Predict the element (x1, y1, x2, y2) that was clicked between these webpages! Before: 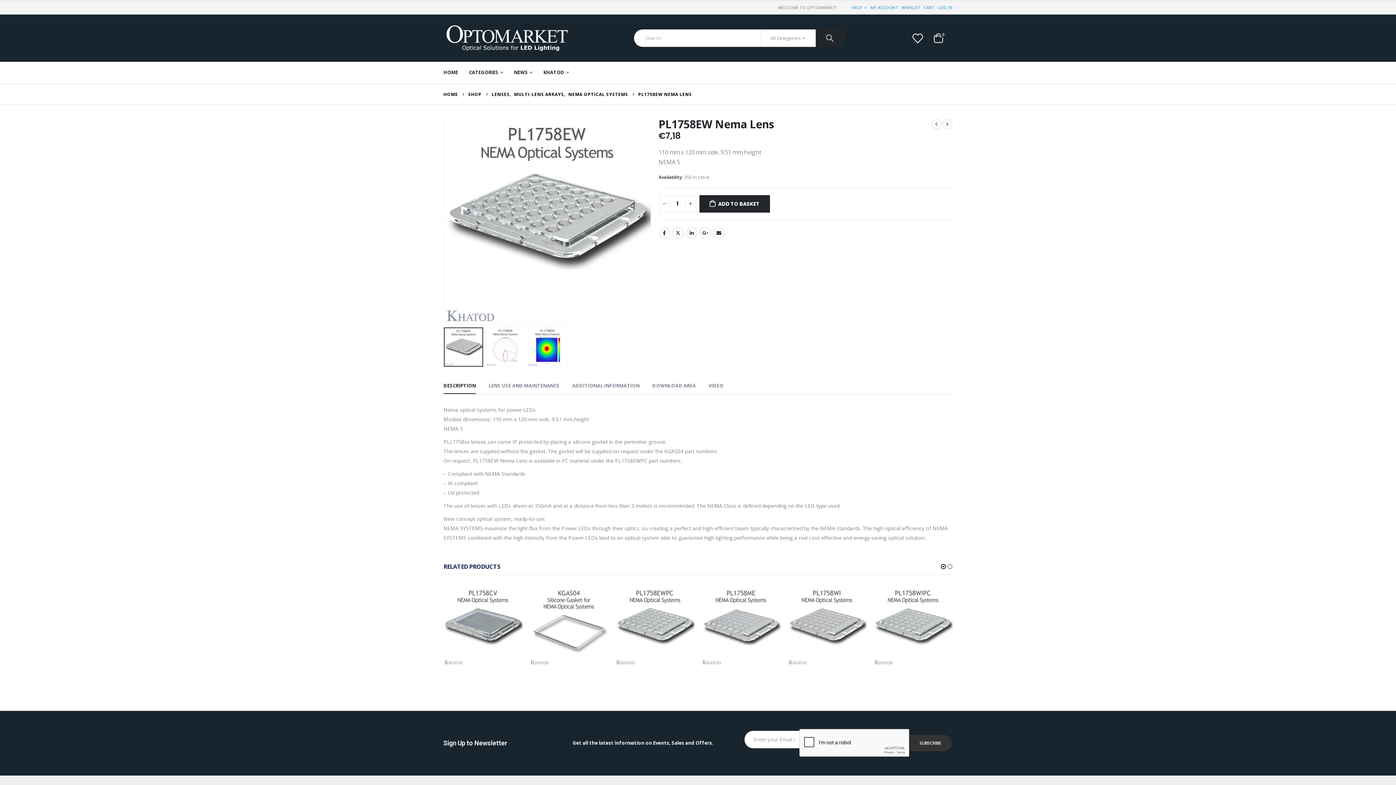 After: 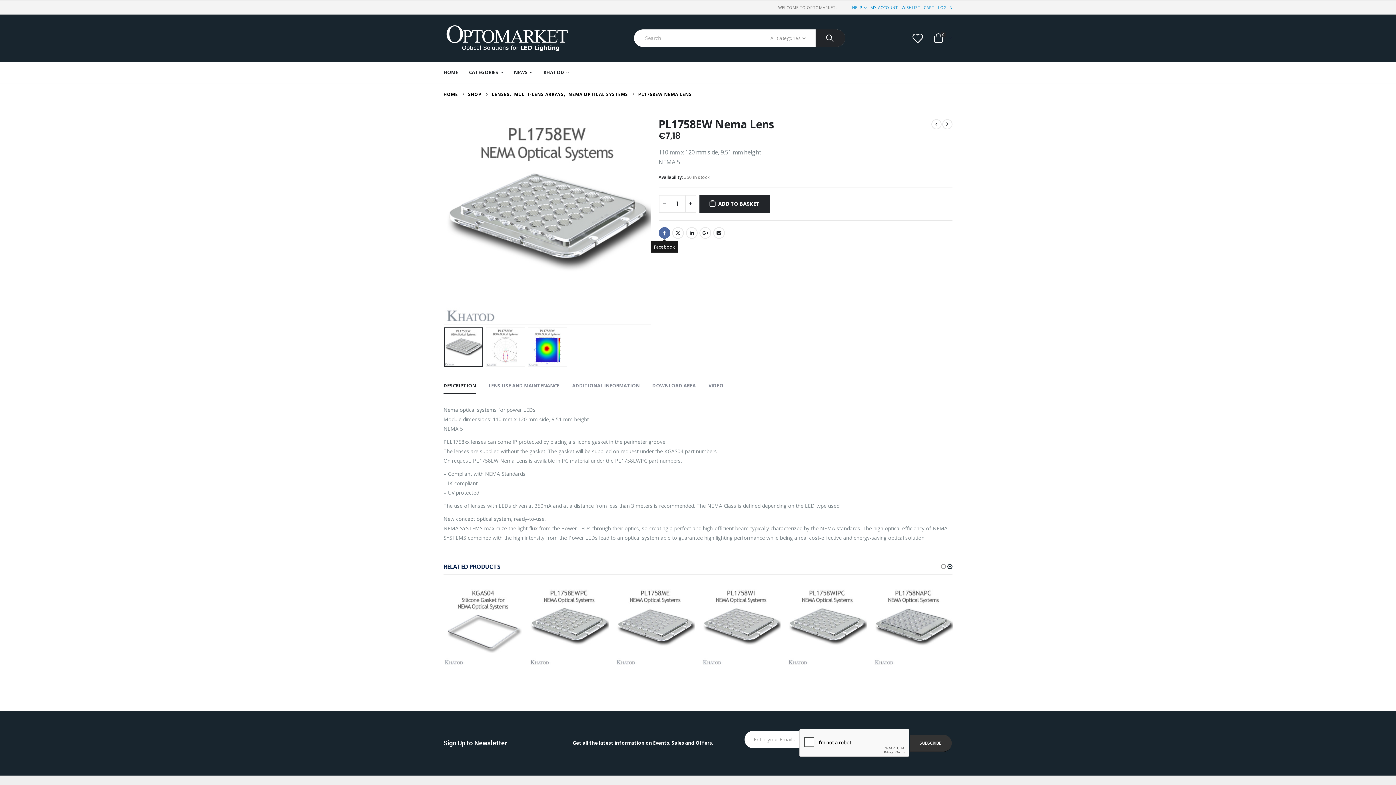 Action: label: Facebook bbox: (658, 227, 670, 239)